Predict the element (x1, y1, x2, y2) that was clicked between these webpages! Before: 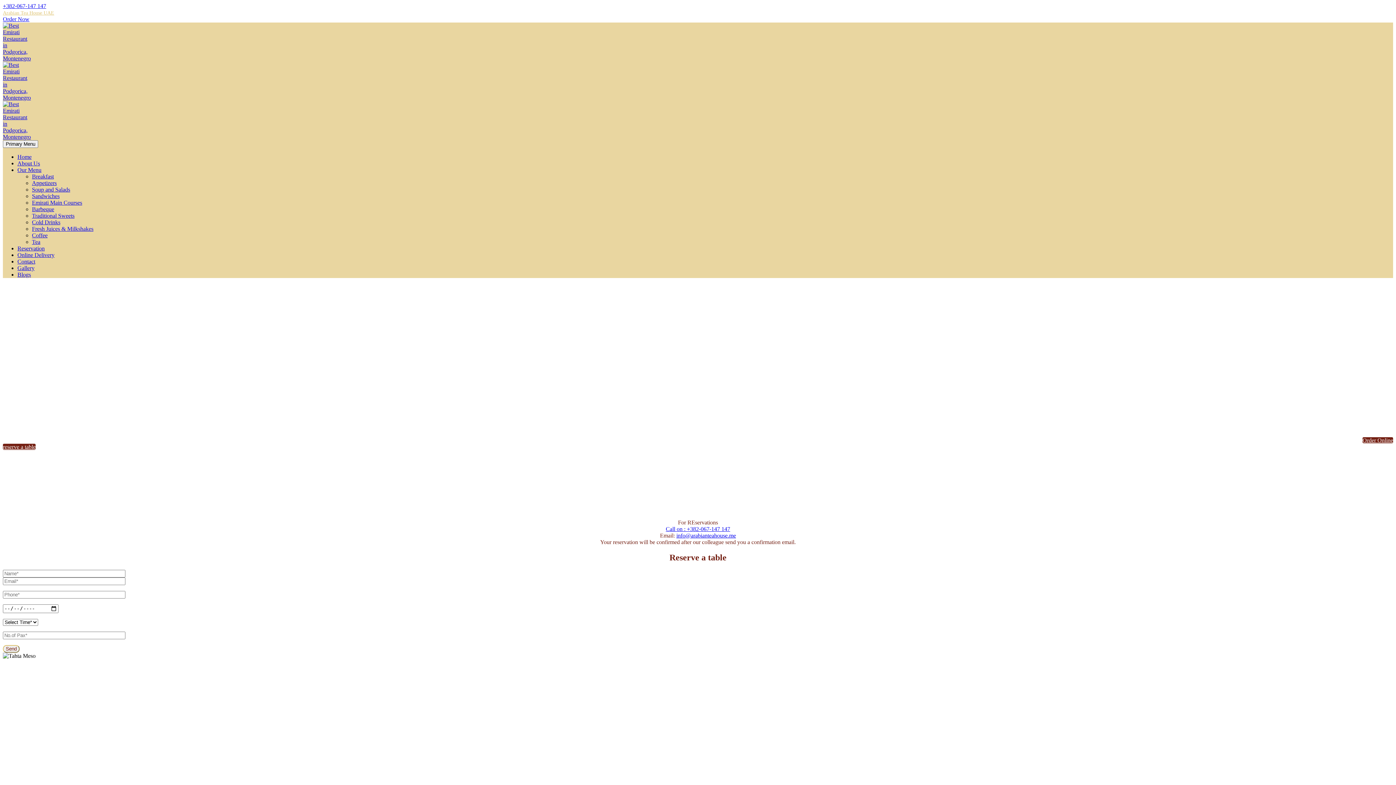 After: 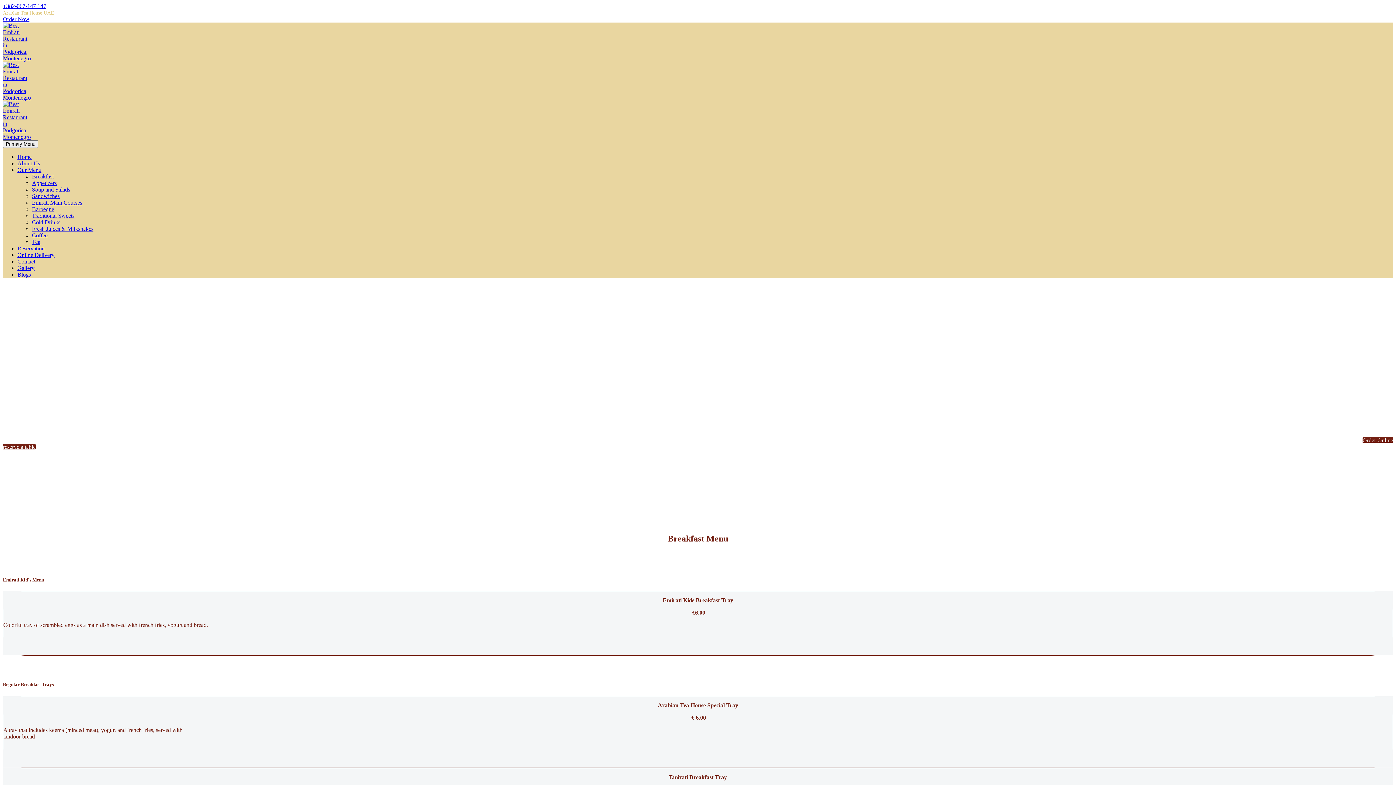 Action: bbox: (32, 173, 53, 179) label: Breakfast